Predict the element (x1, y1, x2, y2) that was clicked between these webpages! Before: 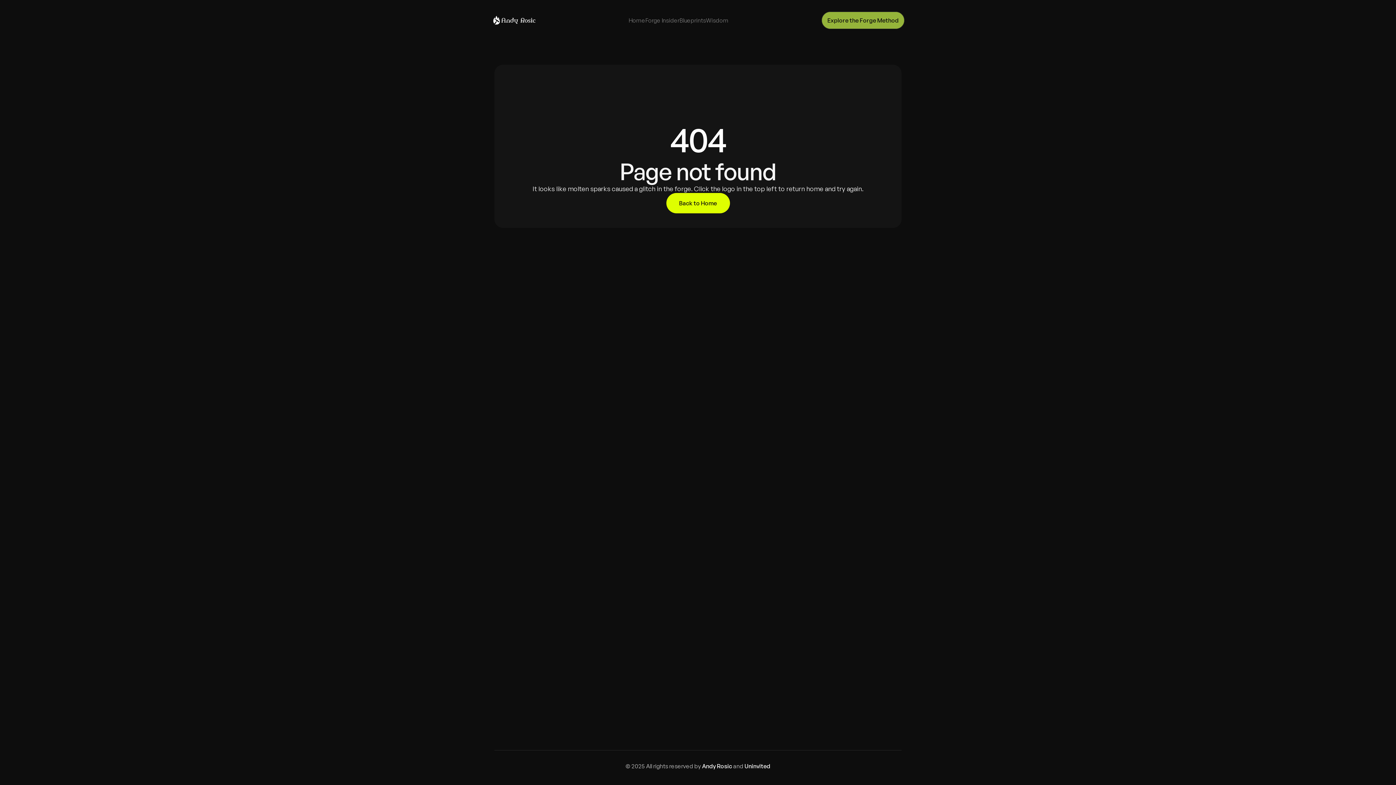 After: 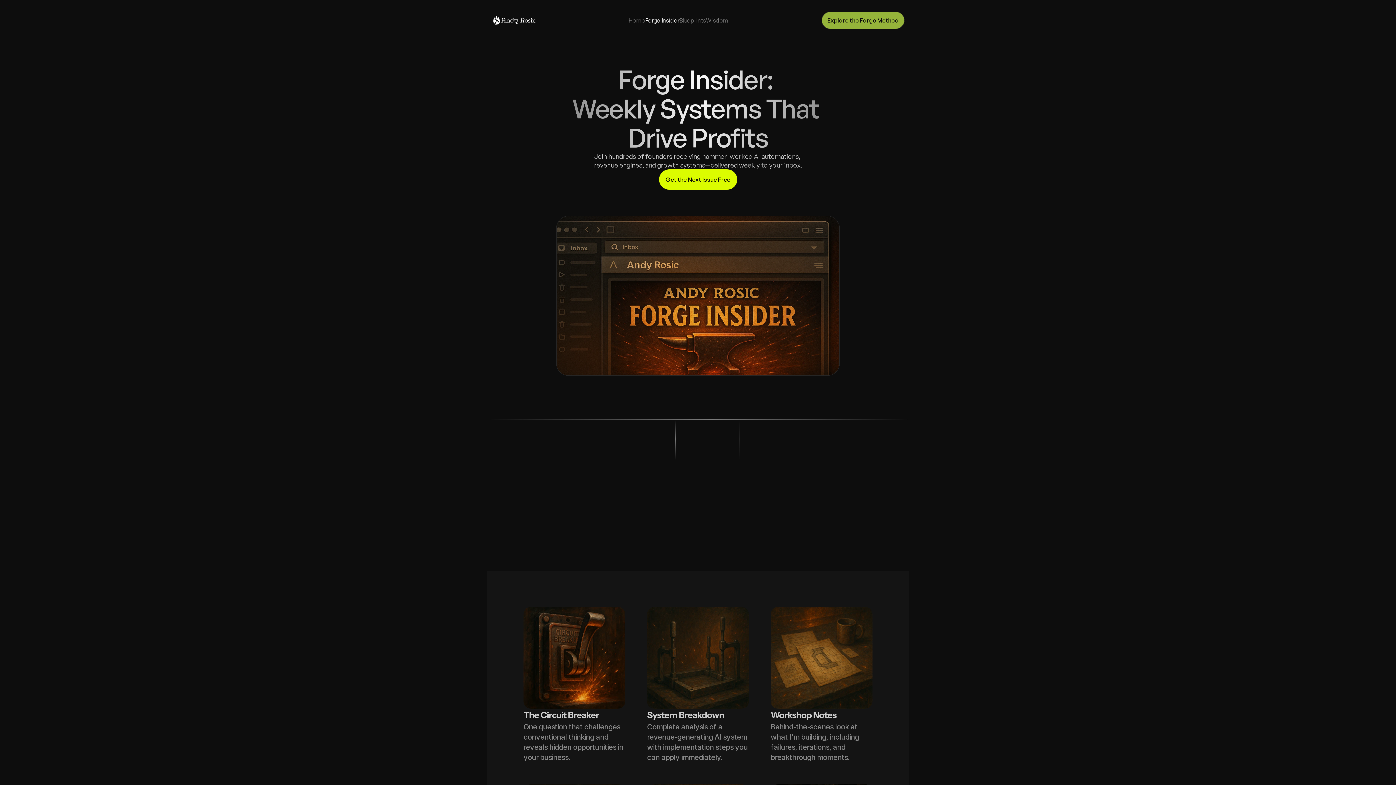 Action: bbox: (664, 717, 698, 725) label: Forge Insider